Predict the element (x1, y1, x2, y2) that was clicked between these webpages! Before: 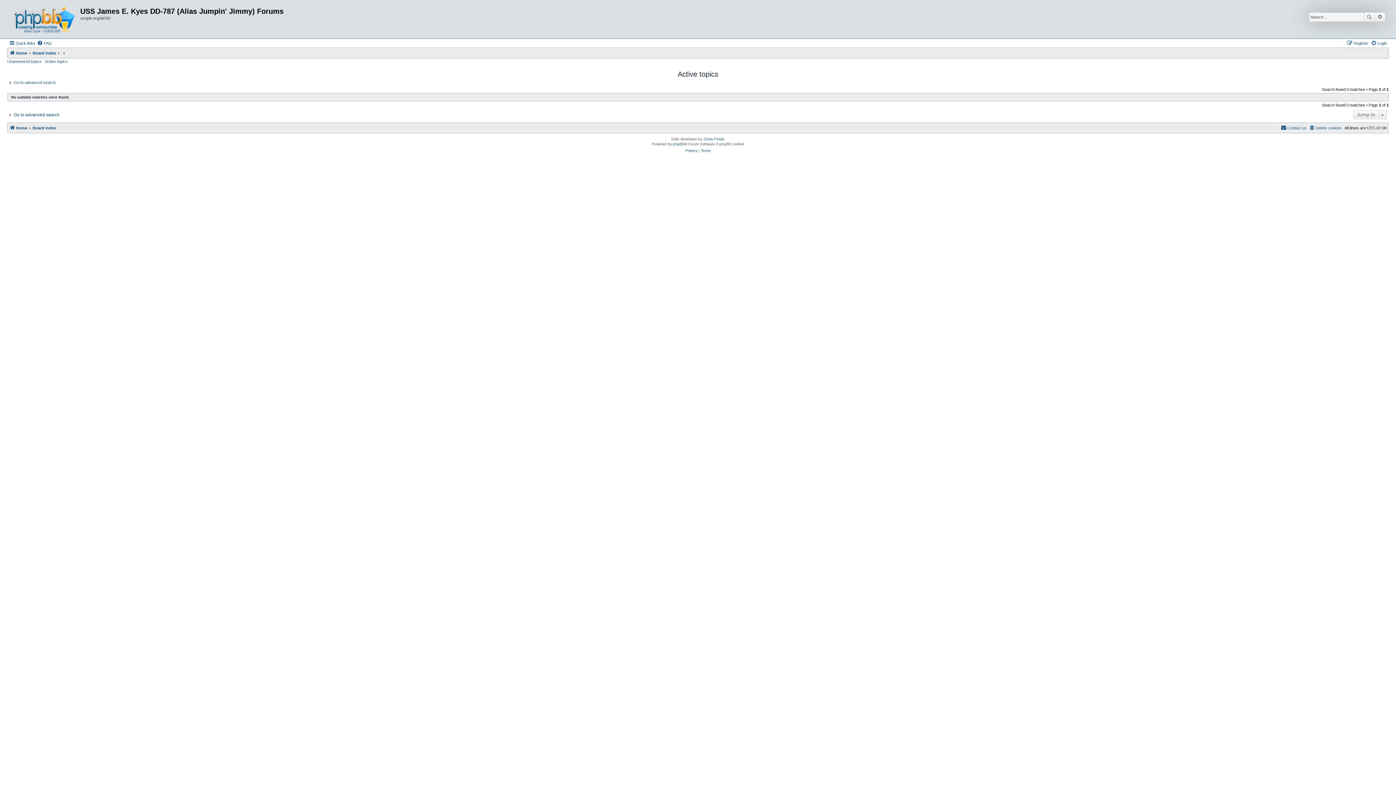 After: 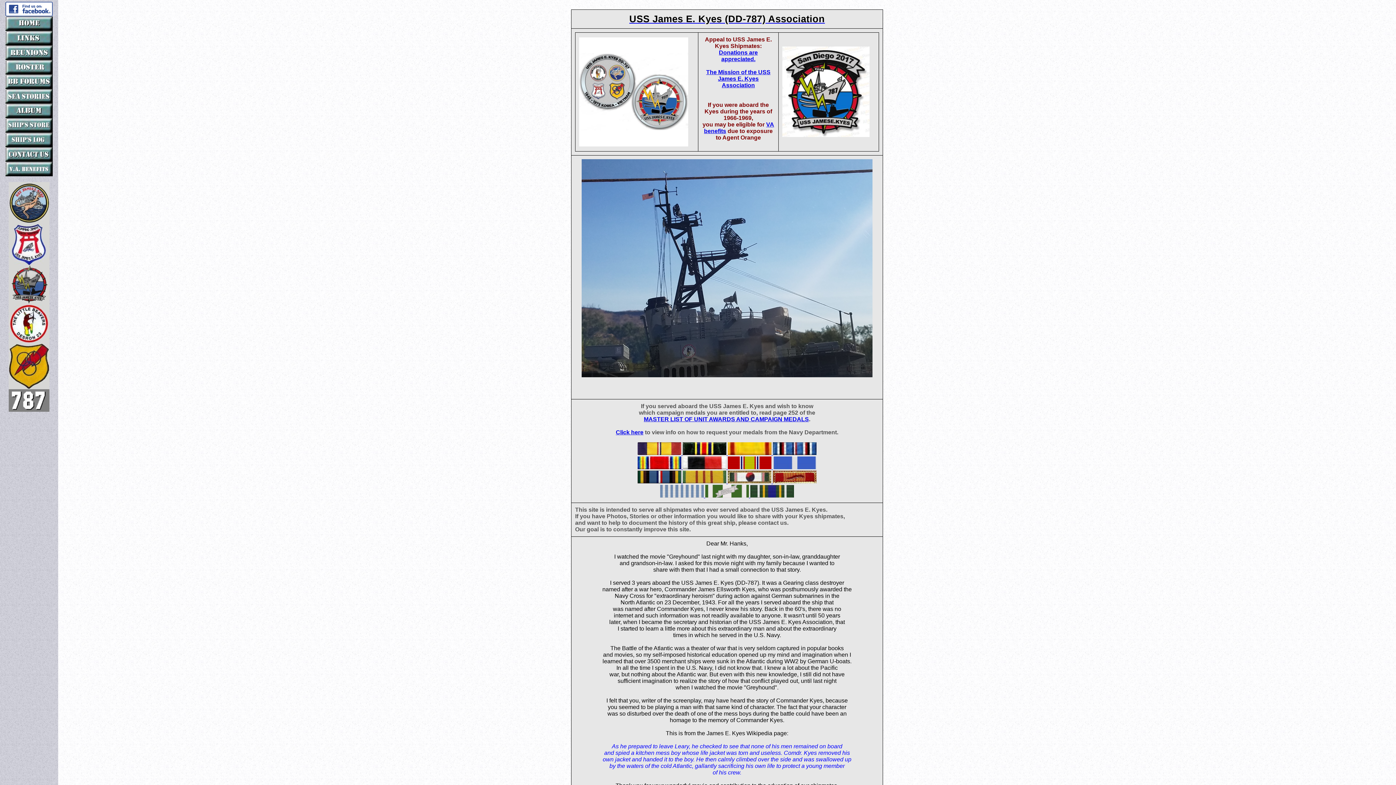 Action: bbox: (9, 48, 27, 57) label: Home